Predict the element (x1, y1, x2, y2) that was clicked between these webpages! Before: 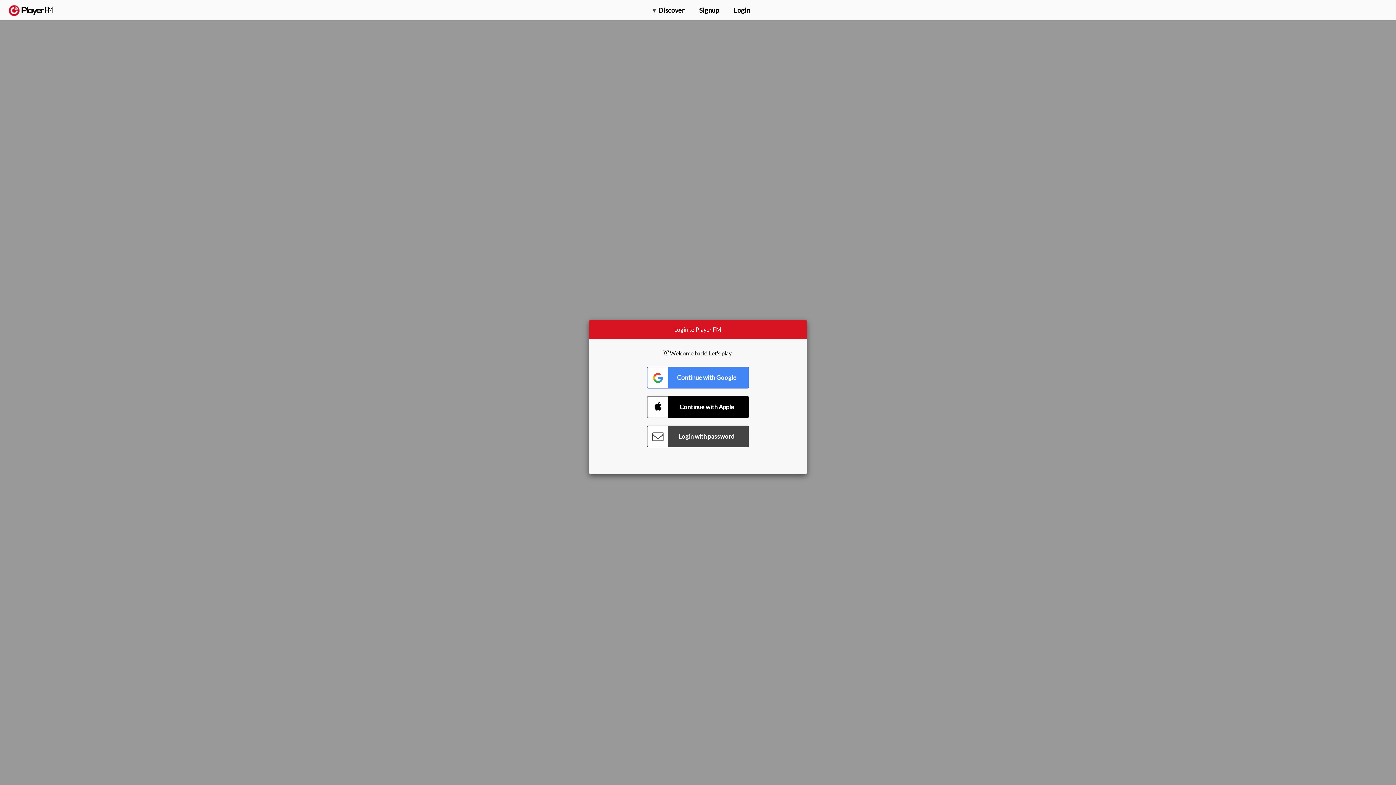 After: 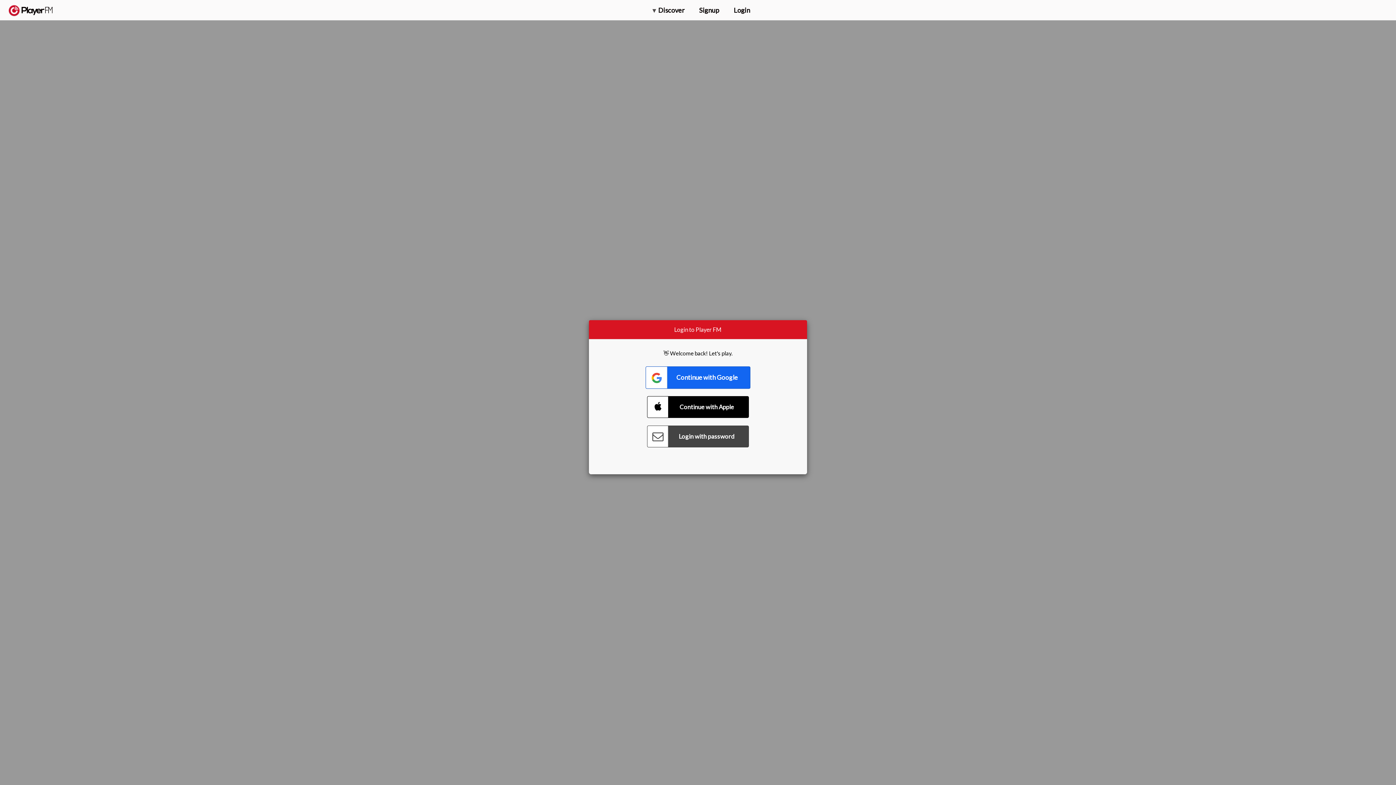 Action: bbox: (647, 366, 749, 388) label: Connect with Google